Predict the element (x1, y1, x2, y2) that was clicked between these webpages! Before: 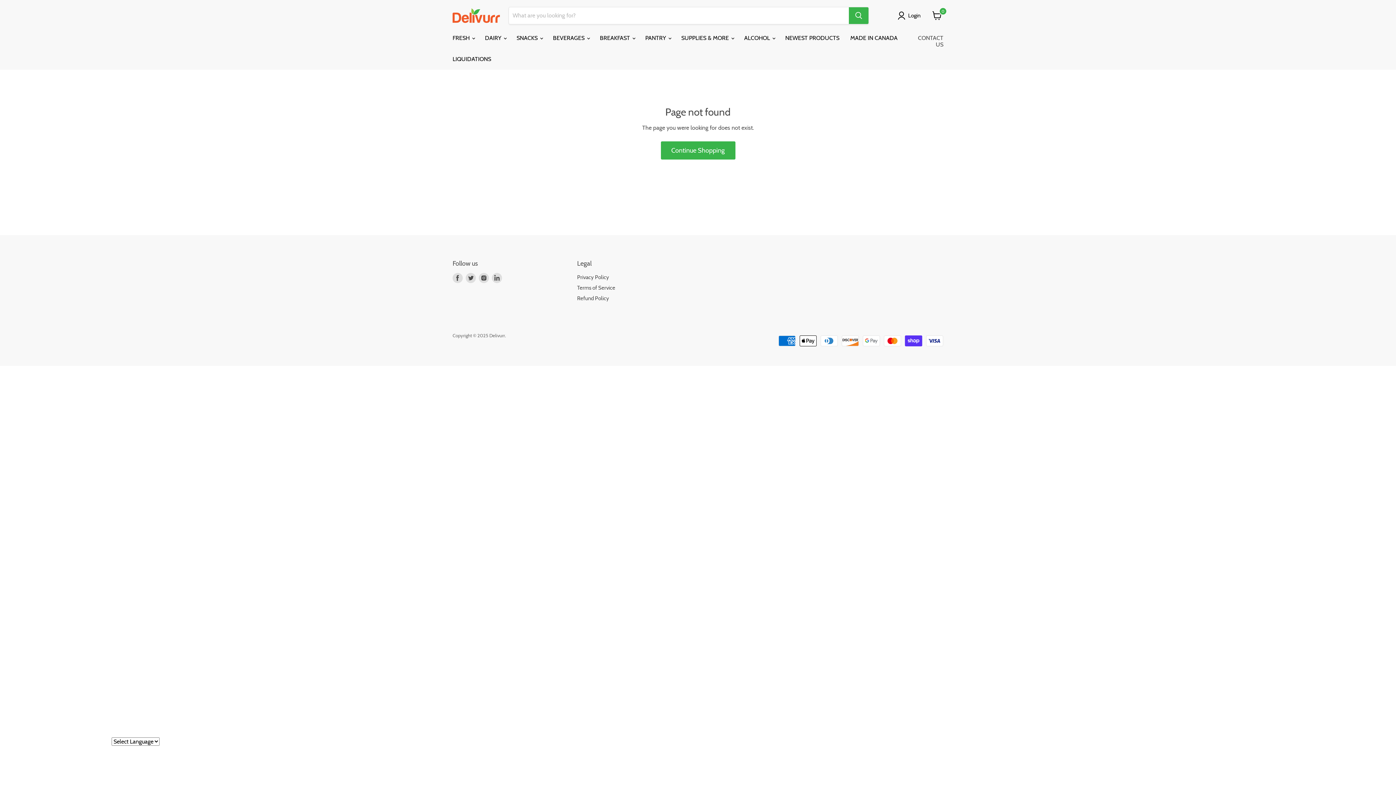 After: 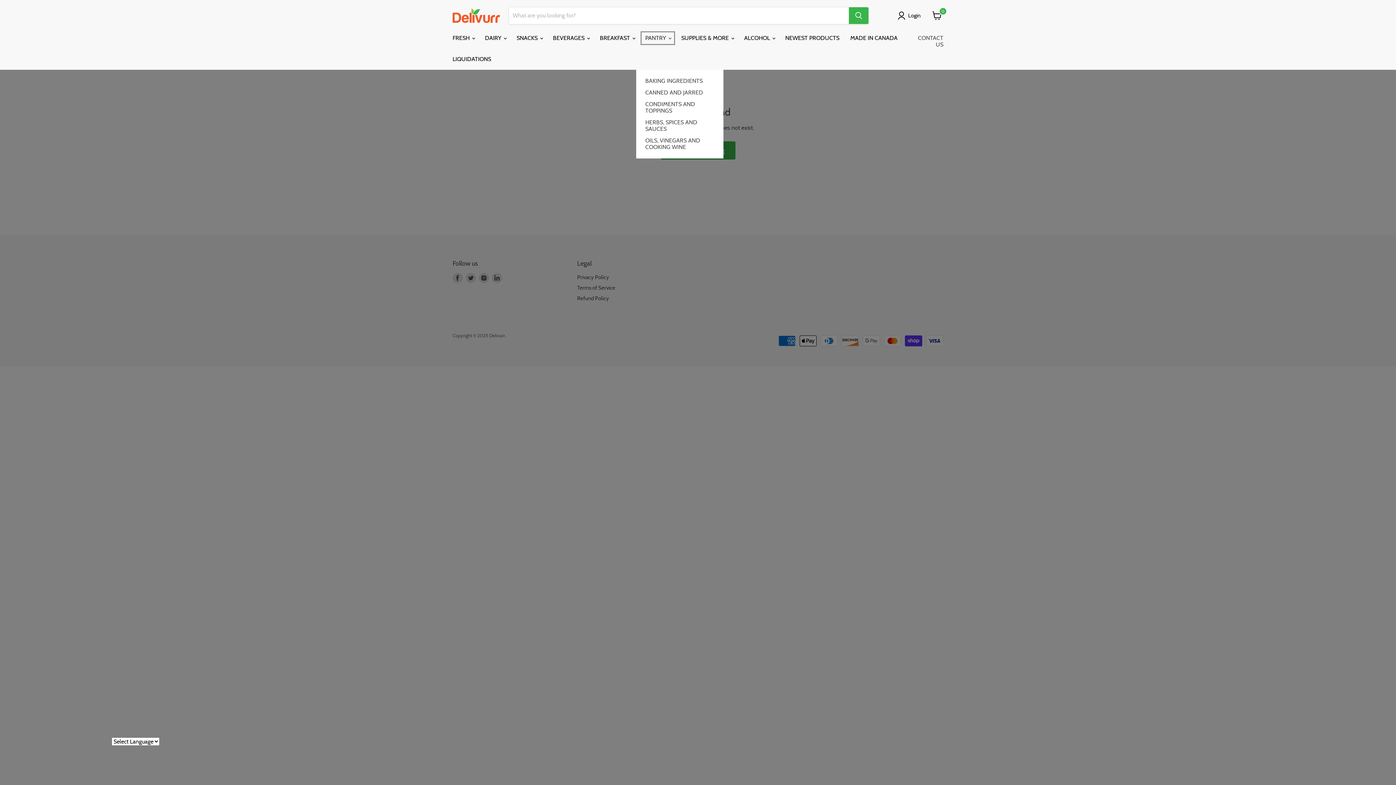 Action: label: PANTRY  bbox: (640, 30, 676, 45)